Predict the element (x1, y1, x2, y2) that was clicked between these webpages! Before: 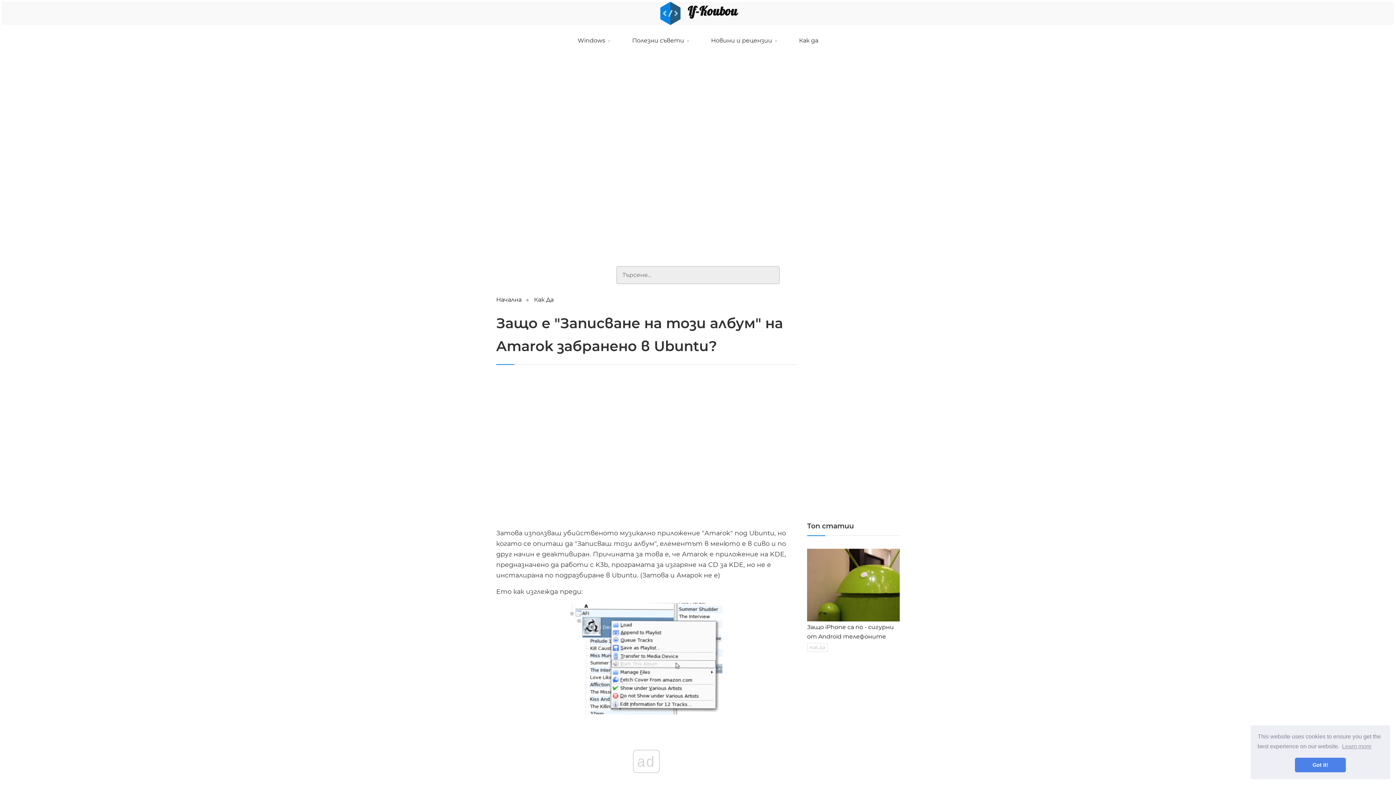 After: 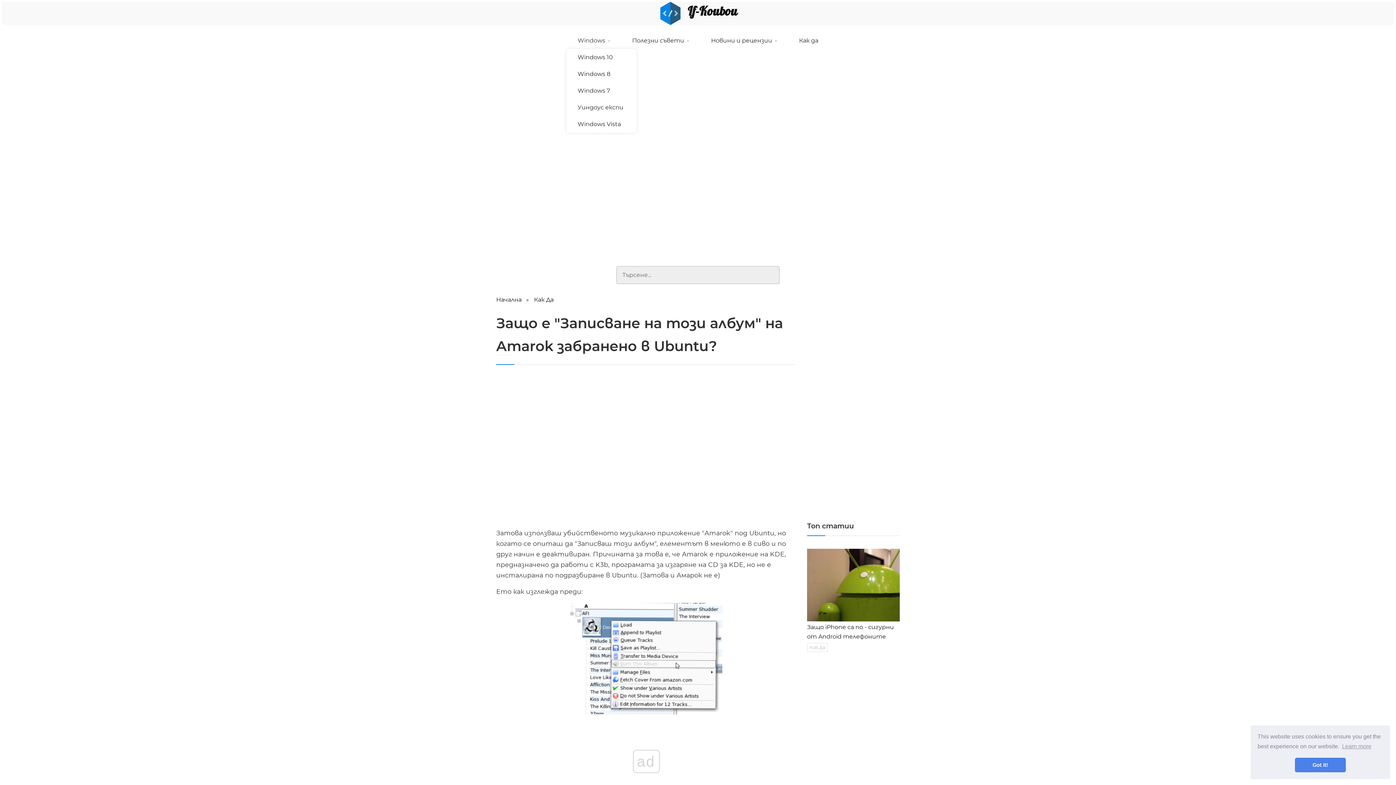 Action: label: Windows  bbox: (566, 32, 621, 49)